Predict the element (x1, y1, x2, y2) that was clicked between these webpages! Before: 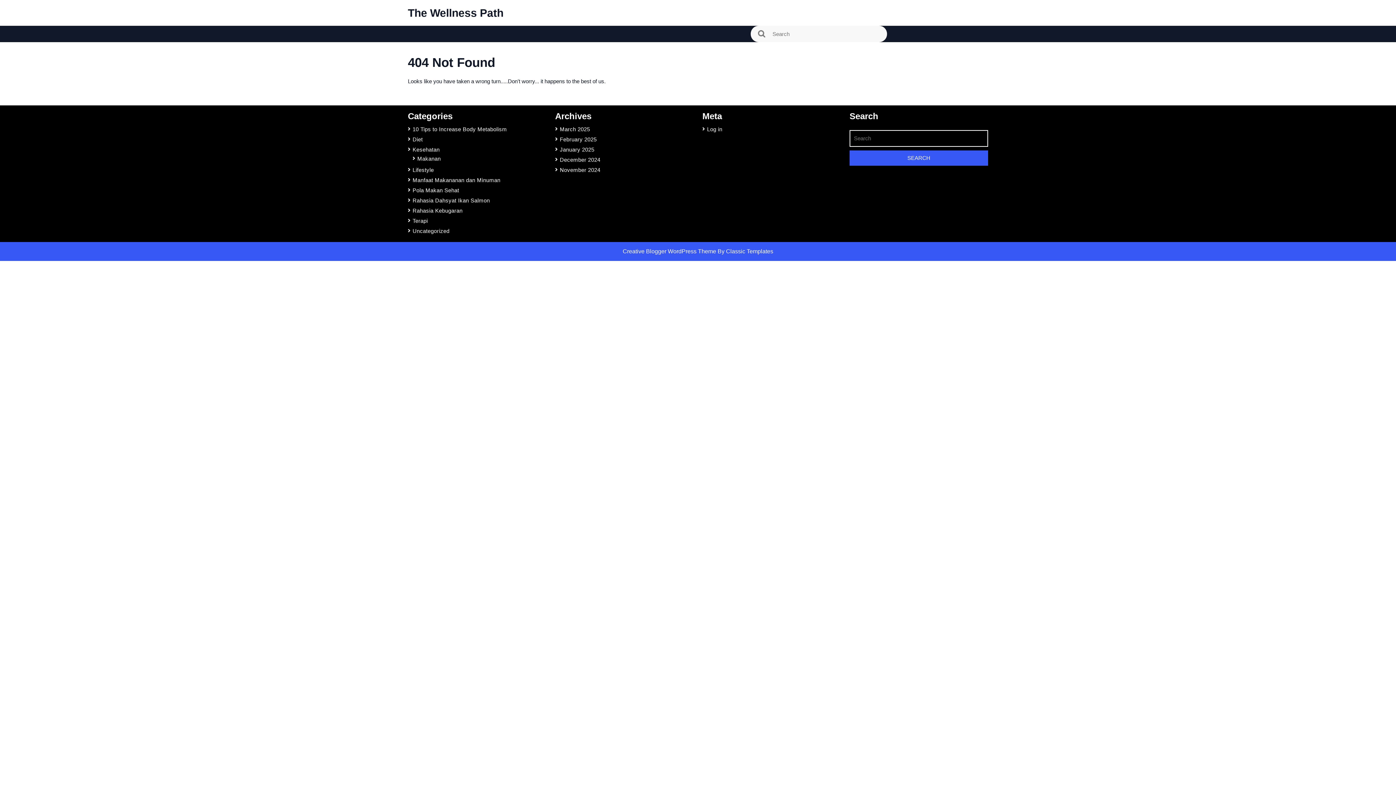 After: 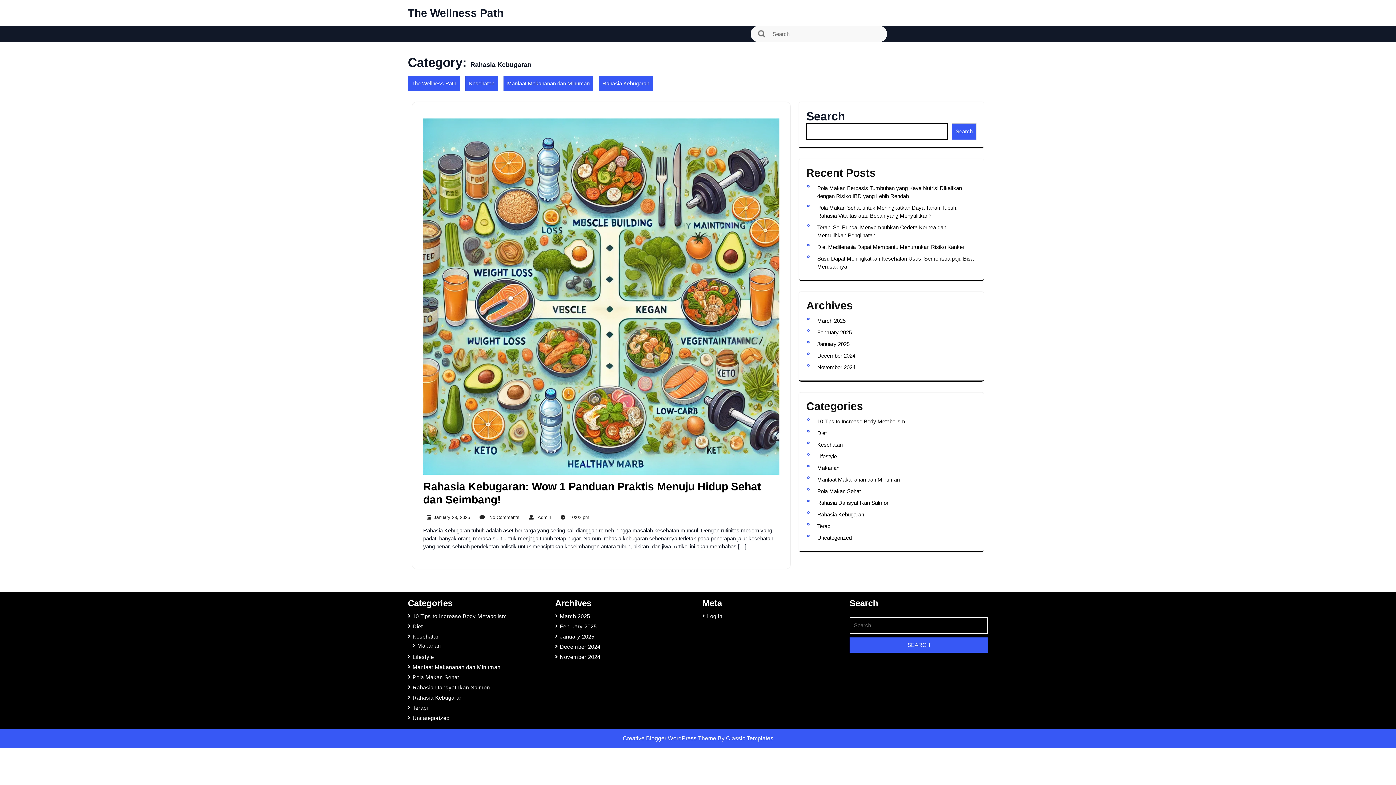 Action: label: Rahasia Kebugaran bbox: (412, 207, 462, 213)